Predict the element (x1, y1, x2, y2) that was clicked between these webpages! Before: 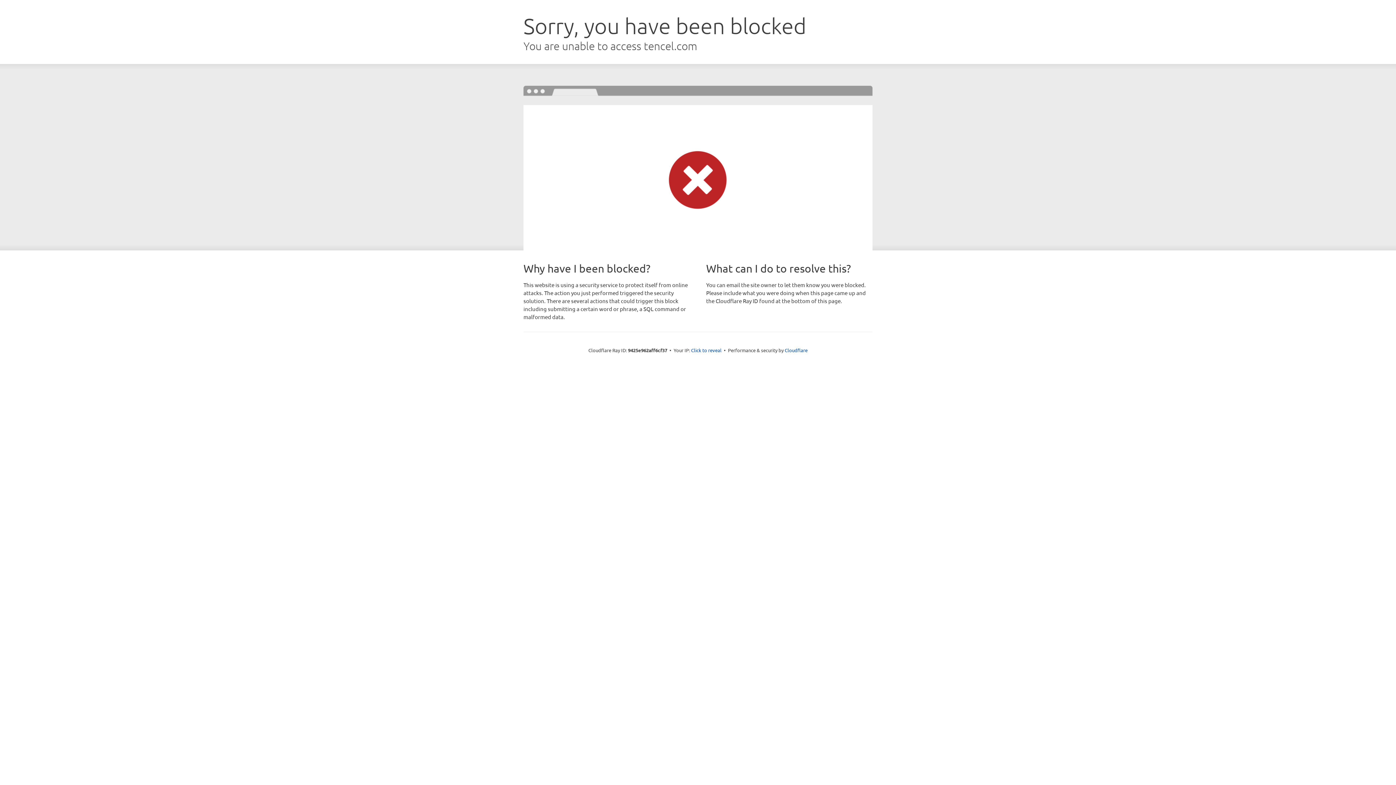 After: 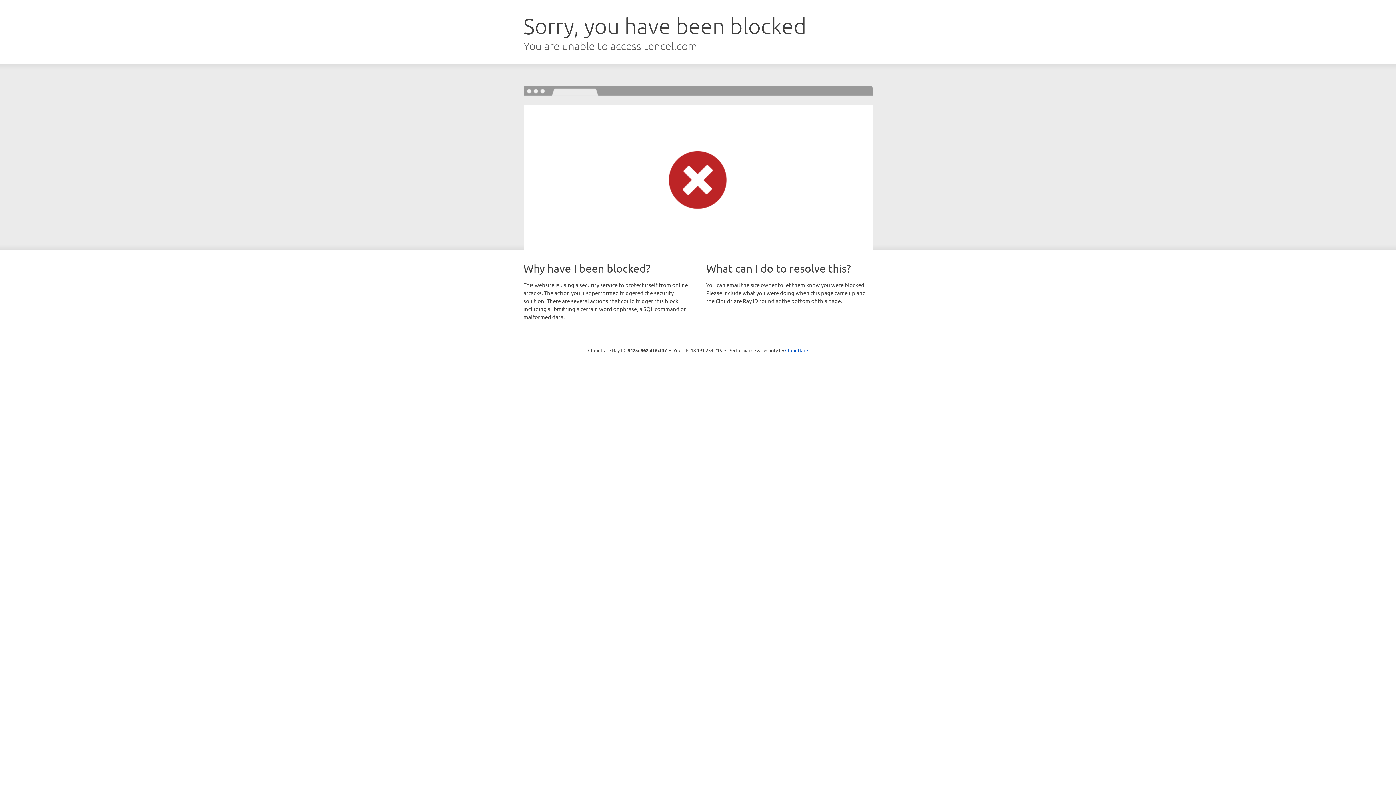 Action: label: Click to reveal bbox: (691, 346, 721, 353)